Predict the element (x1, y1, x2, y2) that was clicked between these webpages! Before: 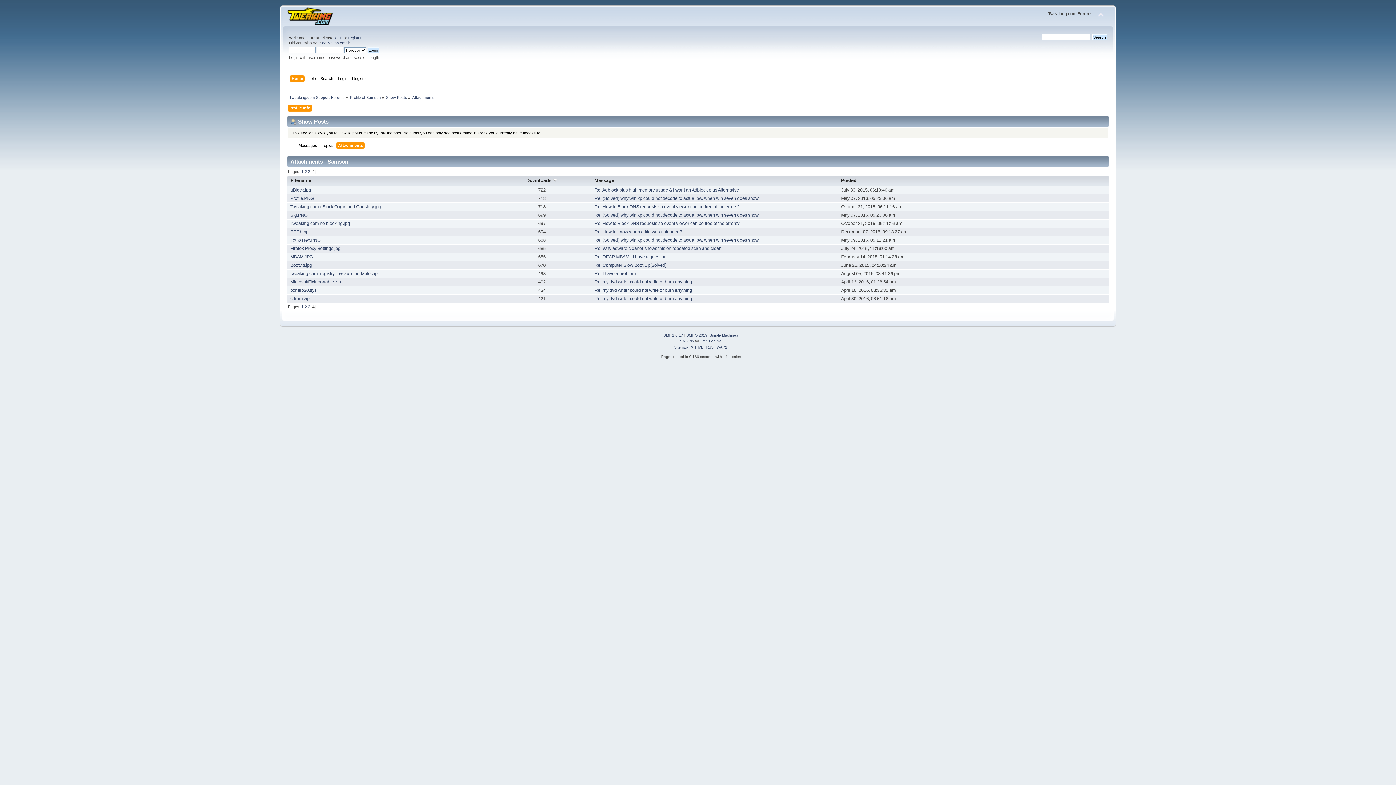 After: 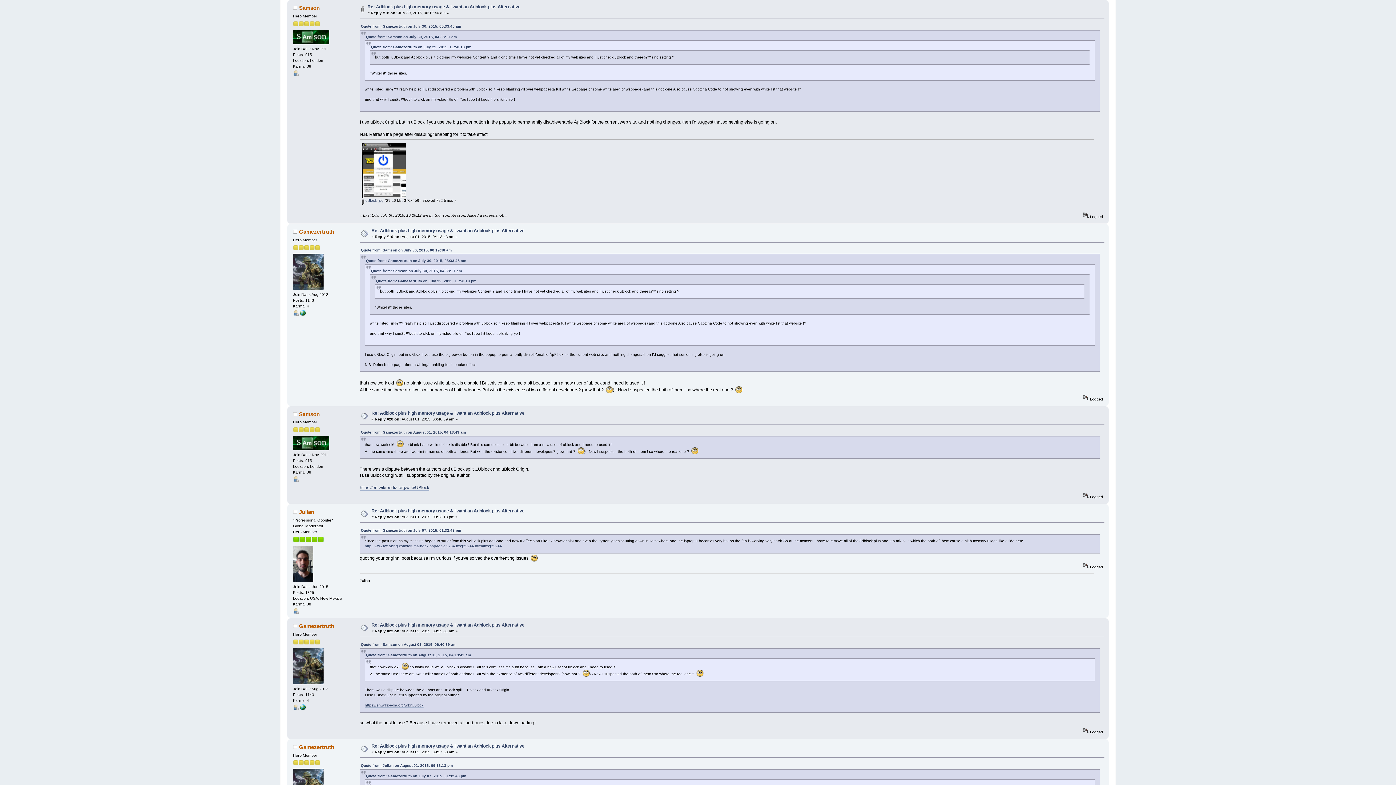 Action: label: Re: Adblock plus high memory usage & i want an Adblock plus Alternative bbox: (594, 187, 739, 192)